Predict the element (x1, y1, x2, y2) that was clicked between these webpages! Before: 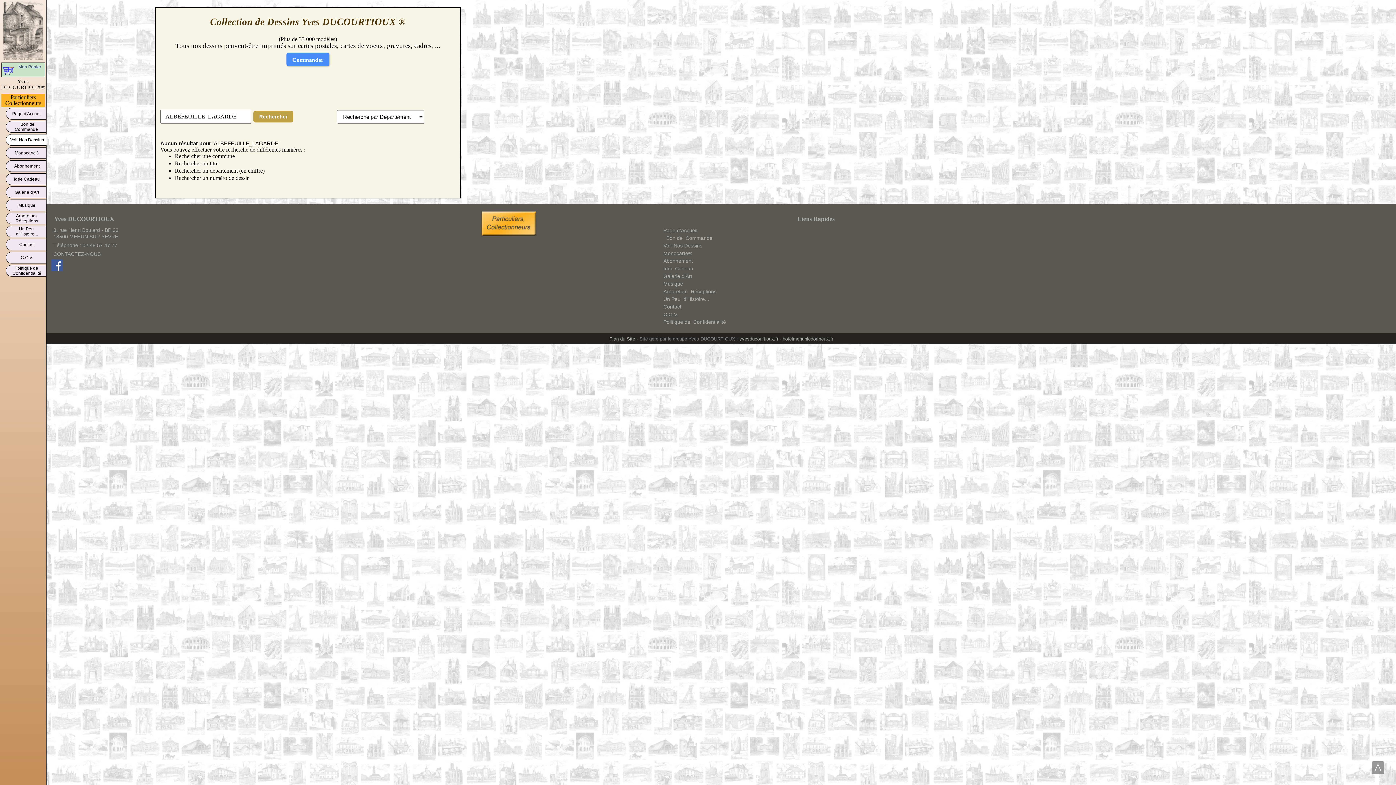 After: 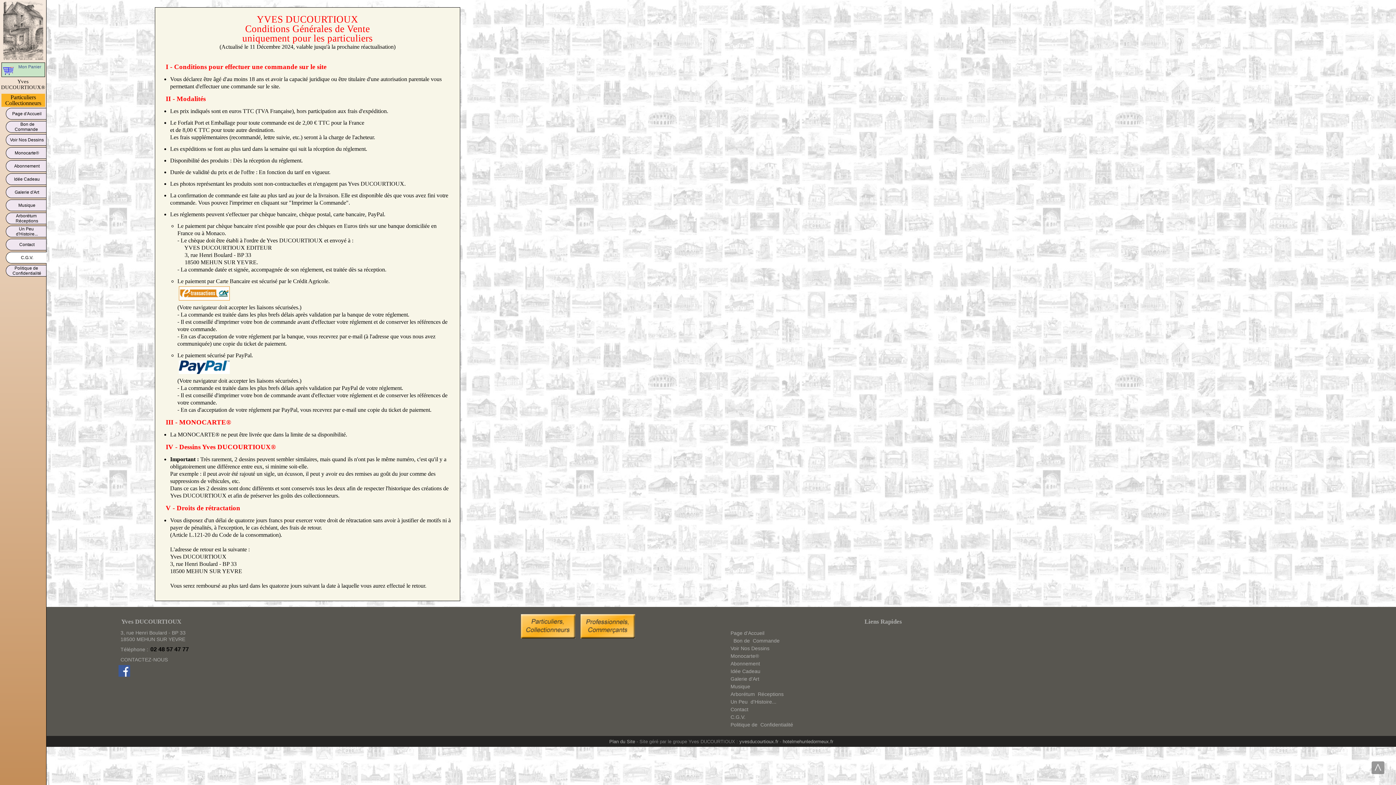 Action: label: C.G.V. bbox: (662, 310, 680, 318)